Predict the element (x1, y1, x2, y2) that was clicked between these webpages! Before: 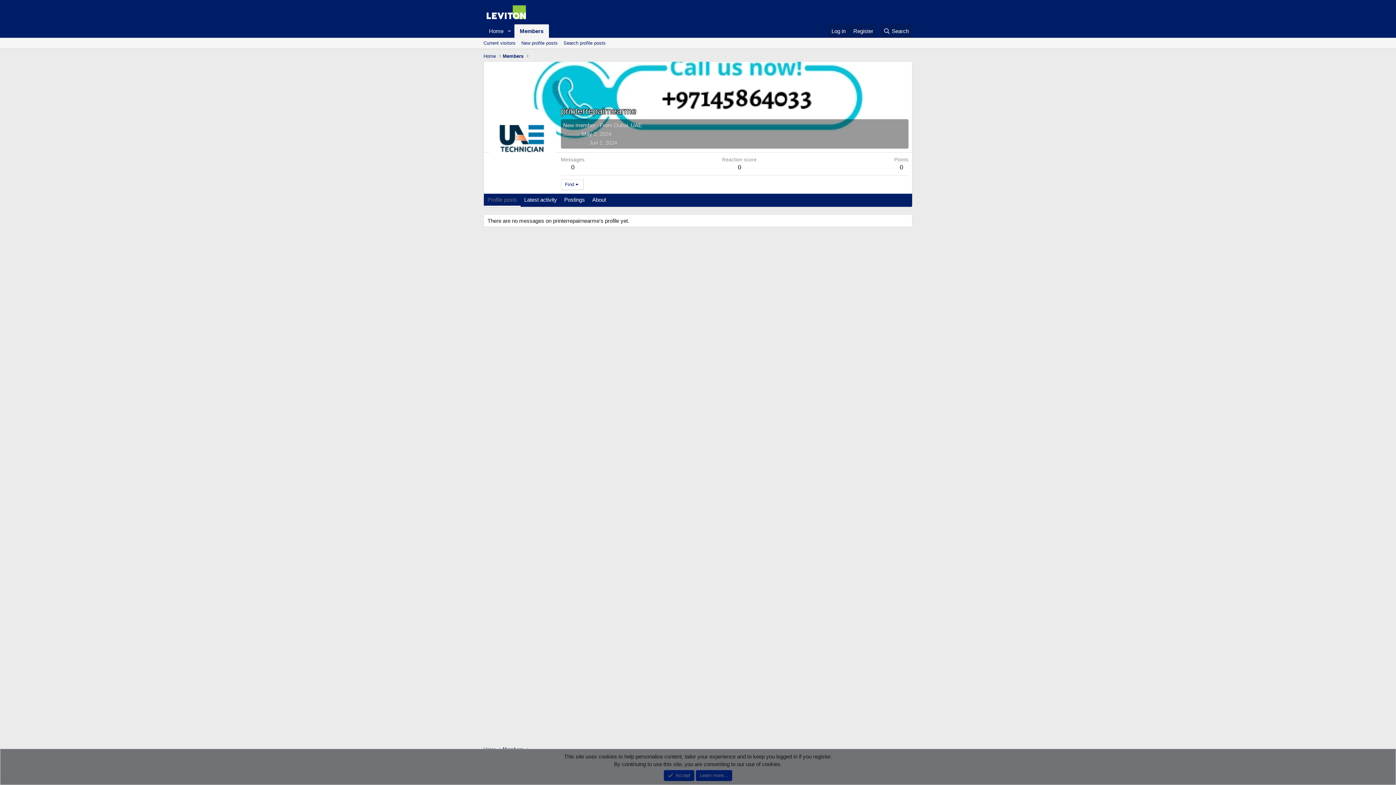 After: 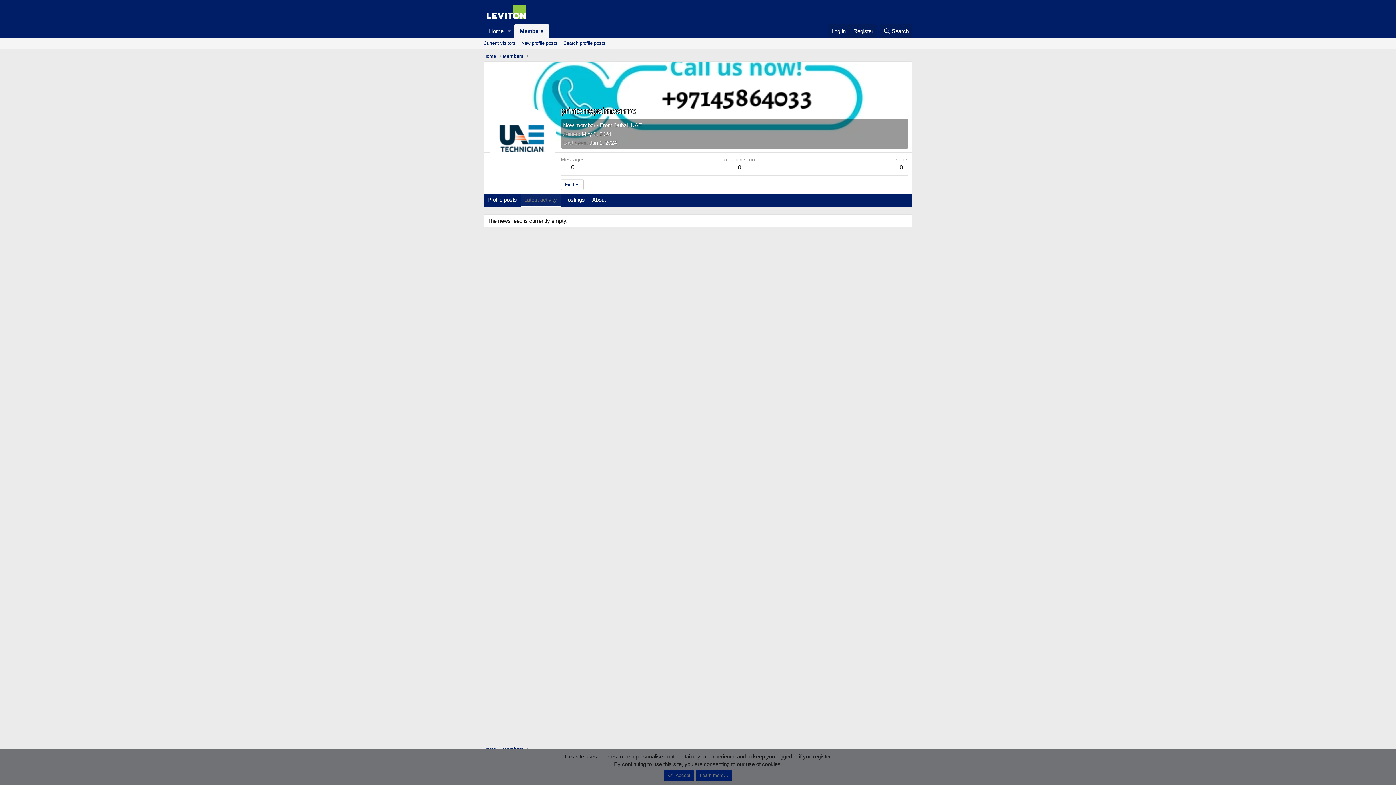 Action: label: Latest activity bbox: (520, 193, 560, 206)